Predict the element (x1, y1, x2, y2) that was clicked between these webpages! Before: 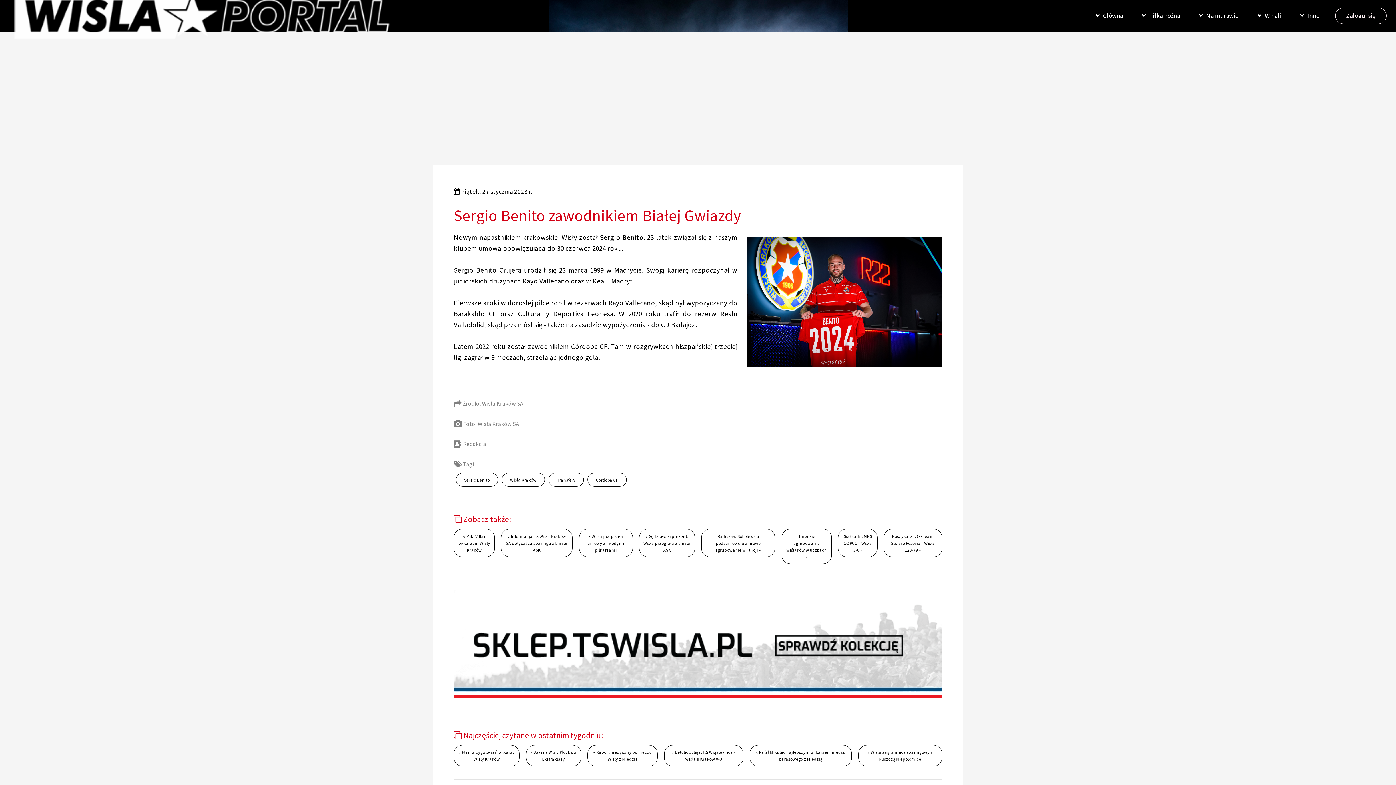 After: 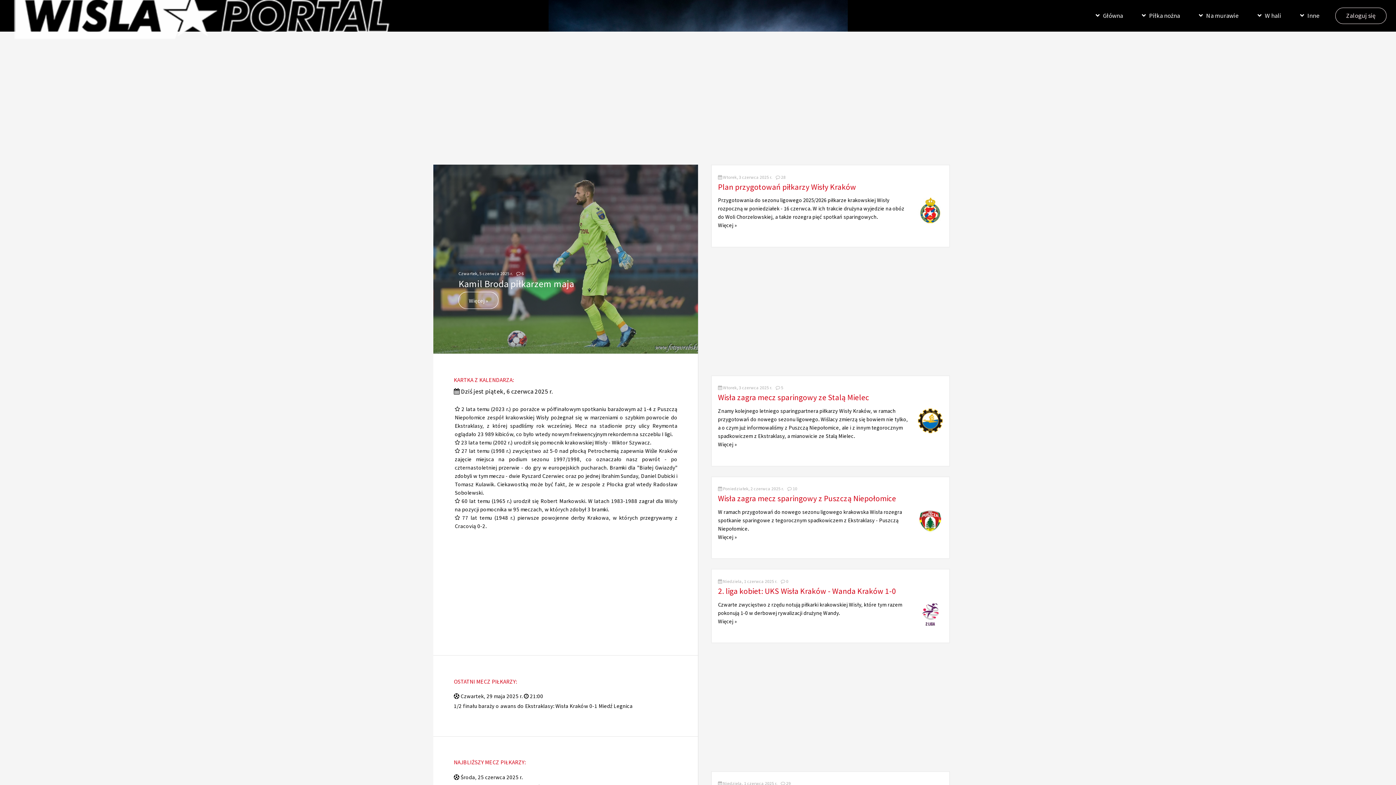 Action: label: Główna bbox: (1089, 0, 1129, 31)